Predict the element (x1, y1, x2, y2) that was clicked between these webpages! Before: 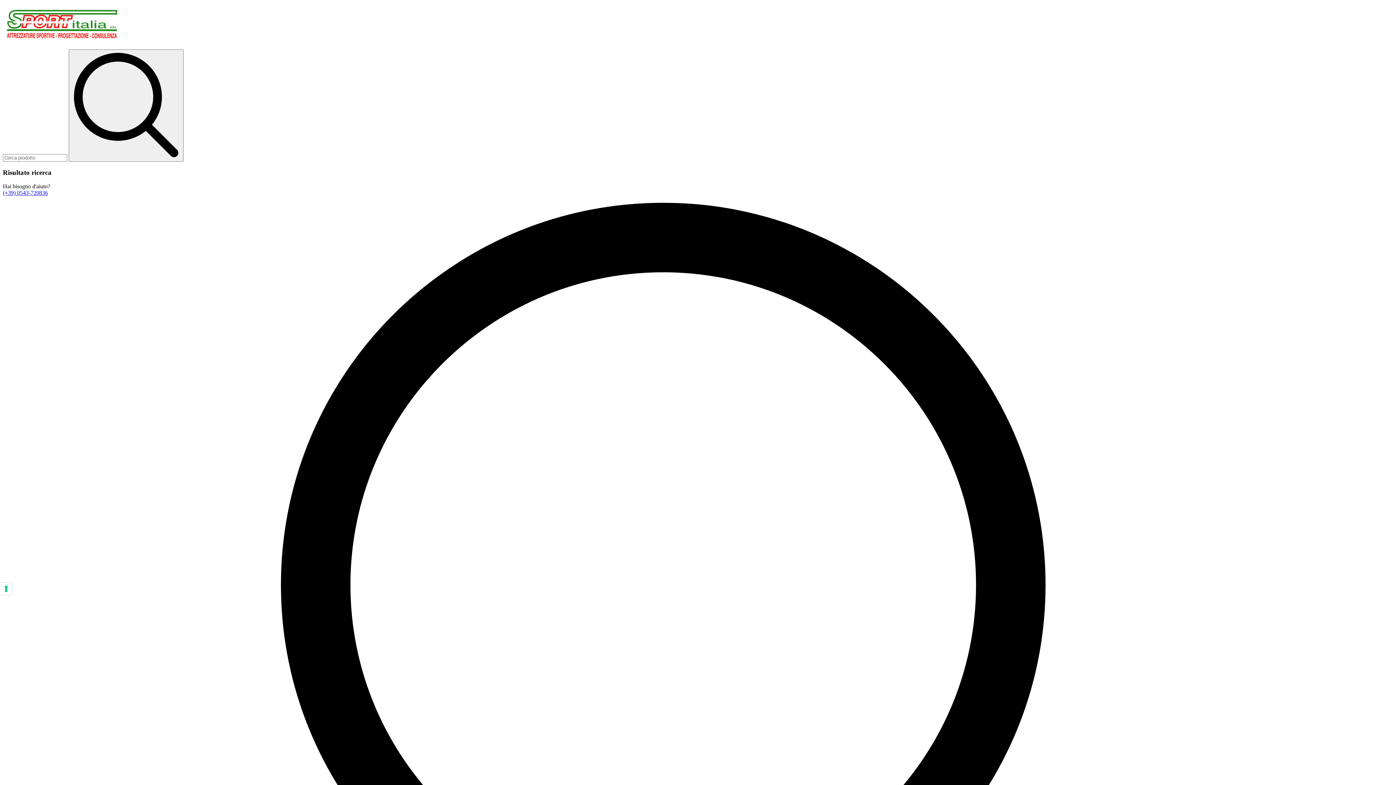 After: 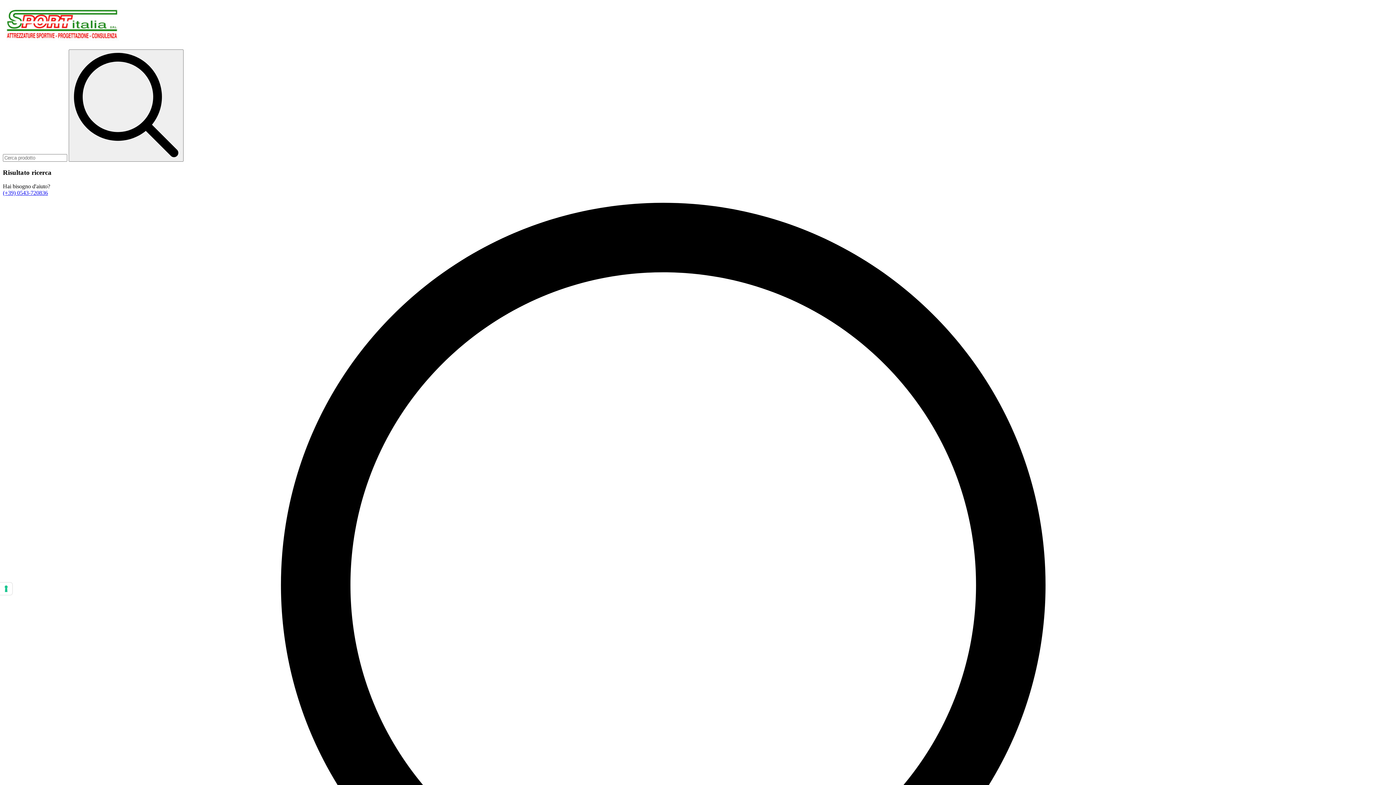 Action: label: (+39) 0543-720836 bbox: (2, 189, 48, 196)